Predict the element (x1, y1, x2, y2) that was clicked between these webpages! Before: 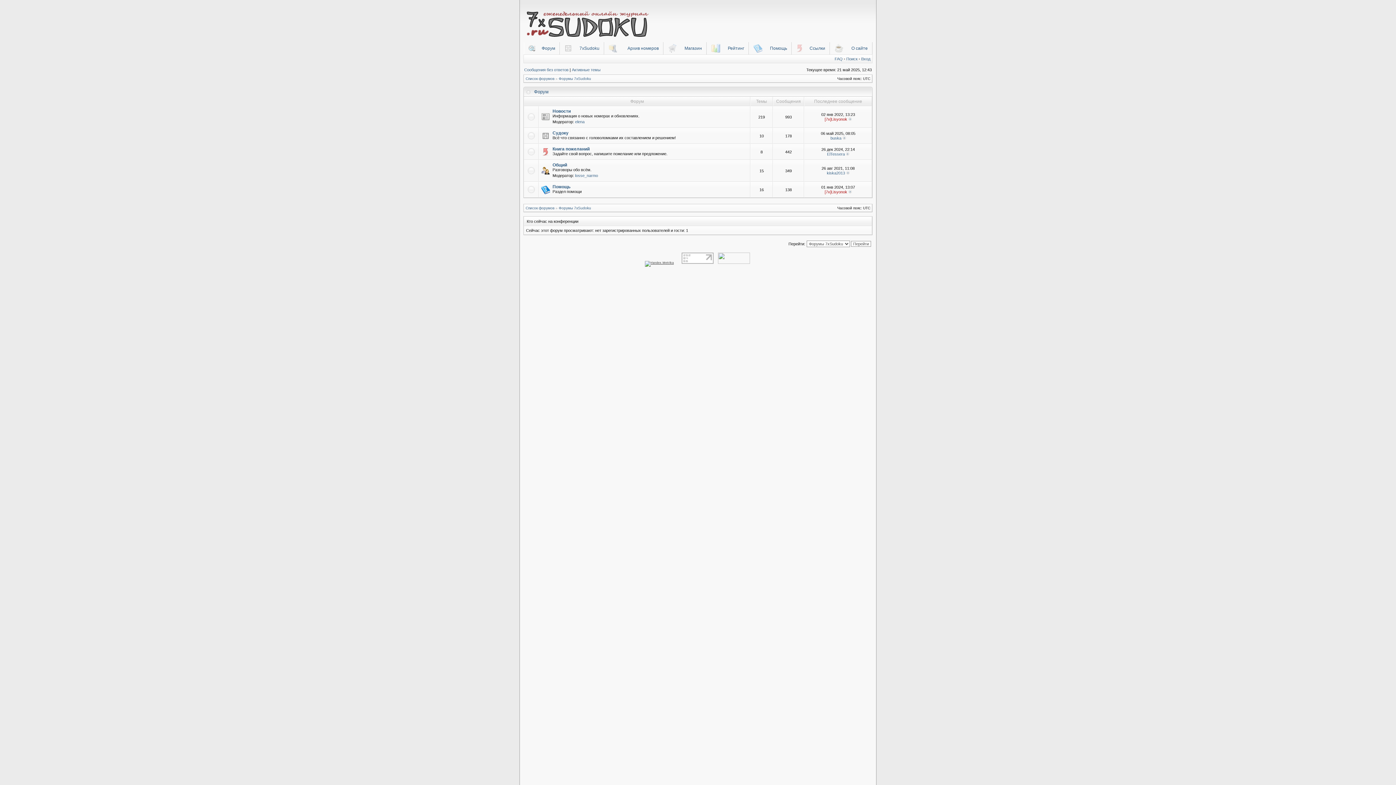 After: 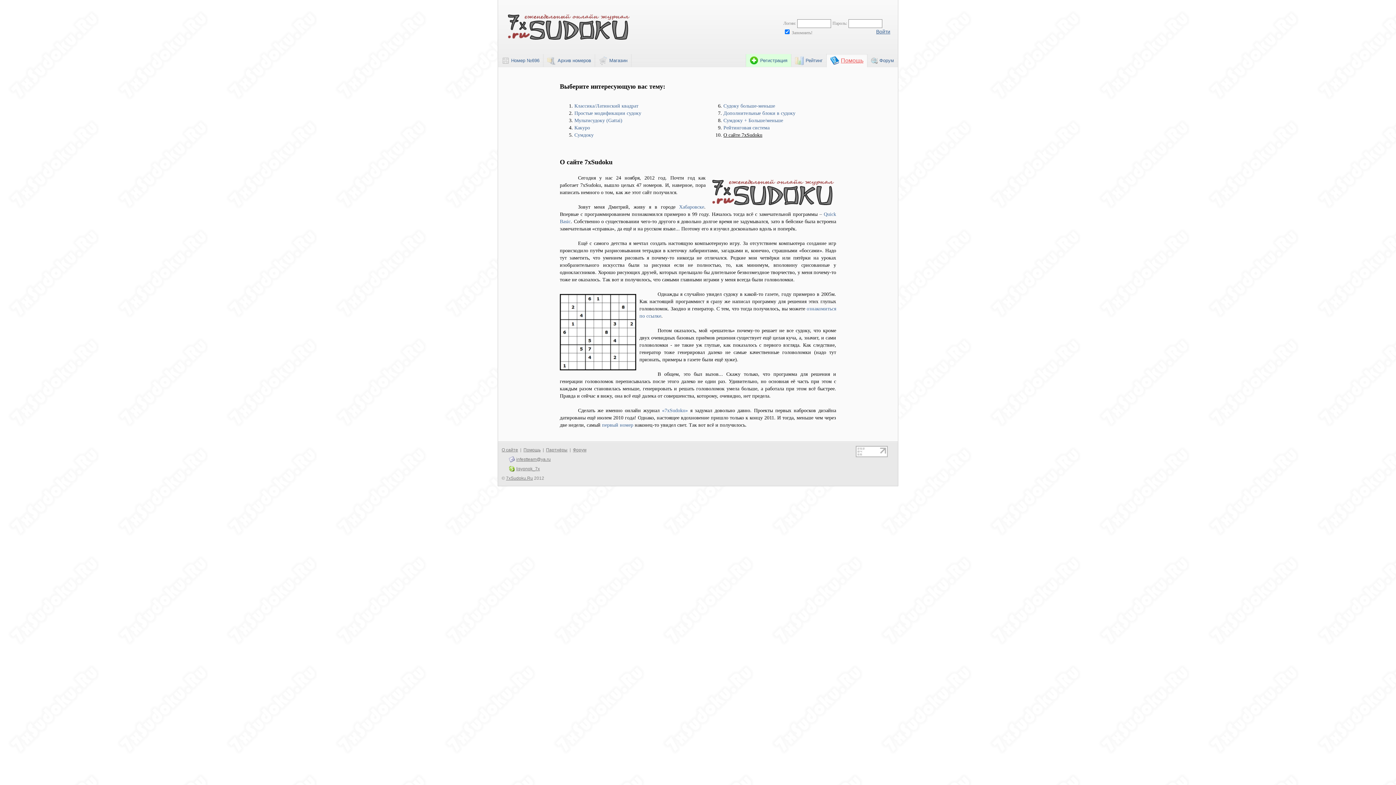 Action: bbox: (830, 42, 872, 54) label: О сайте